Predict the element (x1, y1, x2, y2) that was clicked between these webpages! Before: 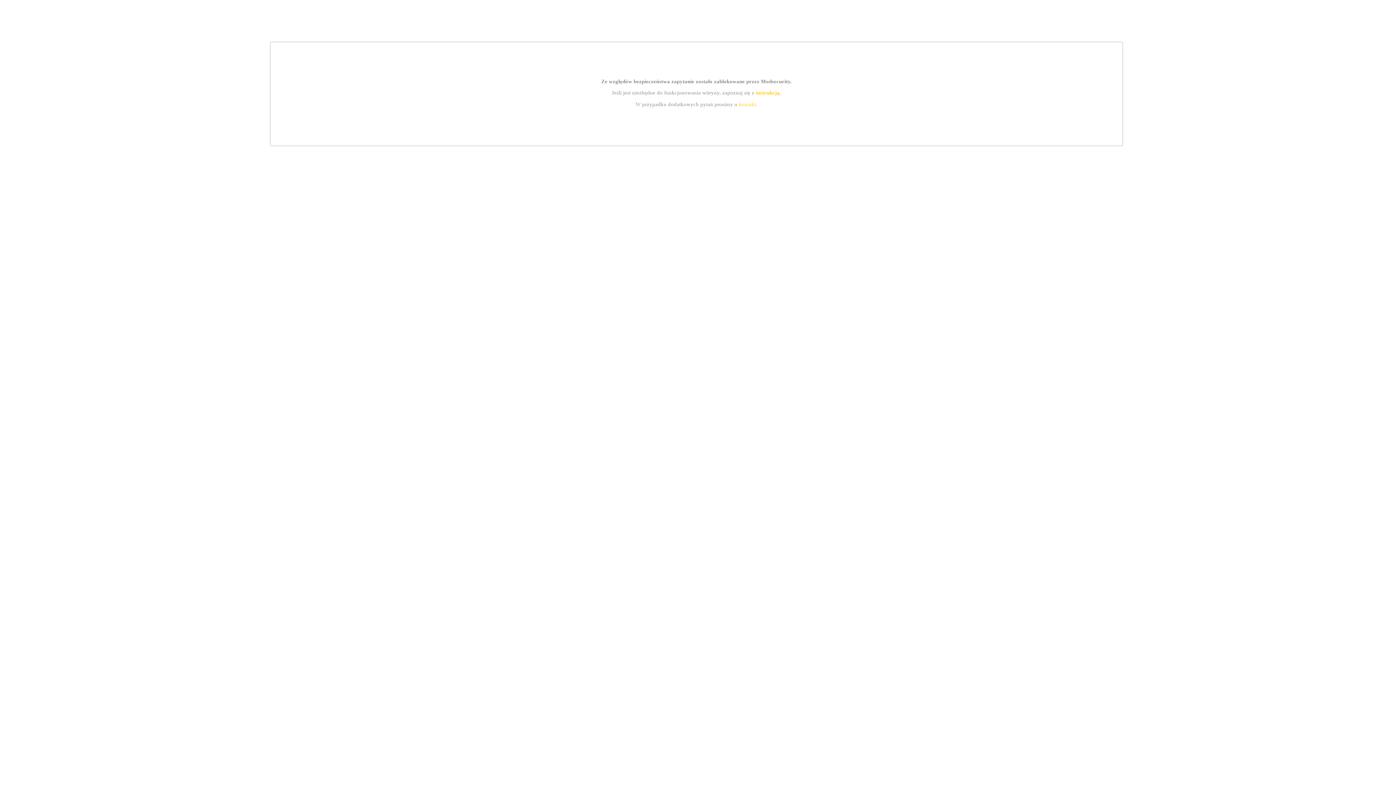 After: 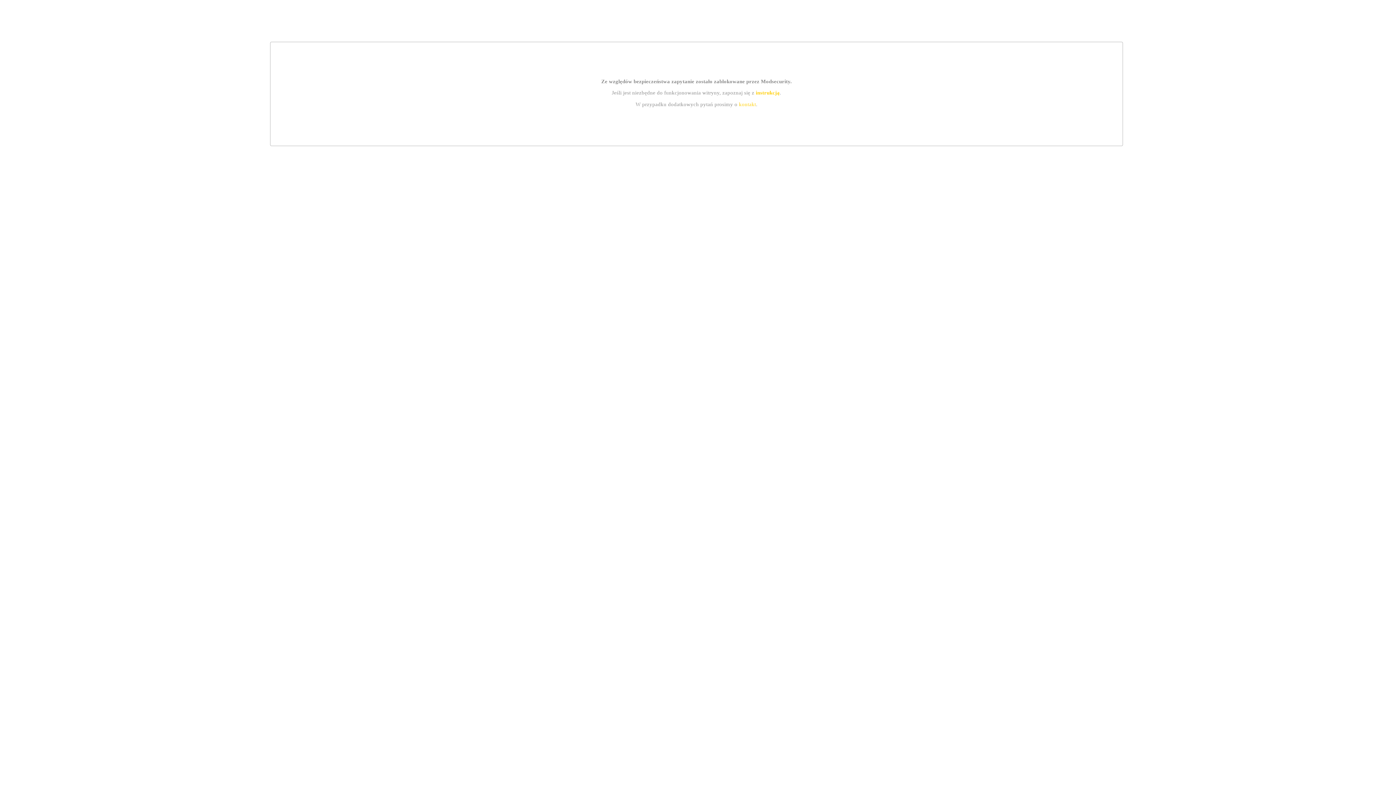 Action: label: instrukcją bbox: (755, 89, 779, 95)